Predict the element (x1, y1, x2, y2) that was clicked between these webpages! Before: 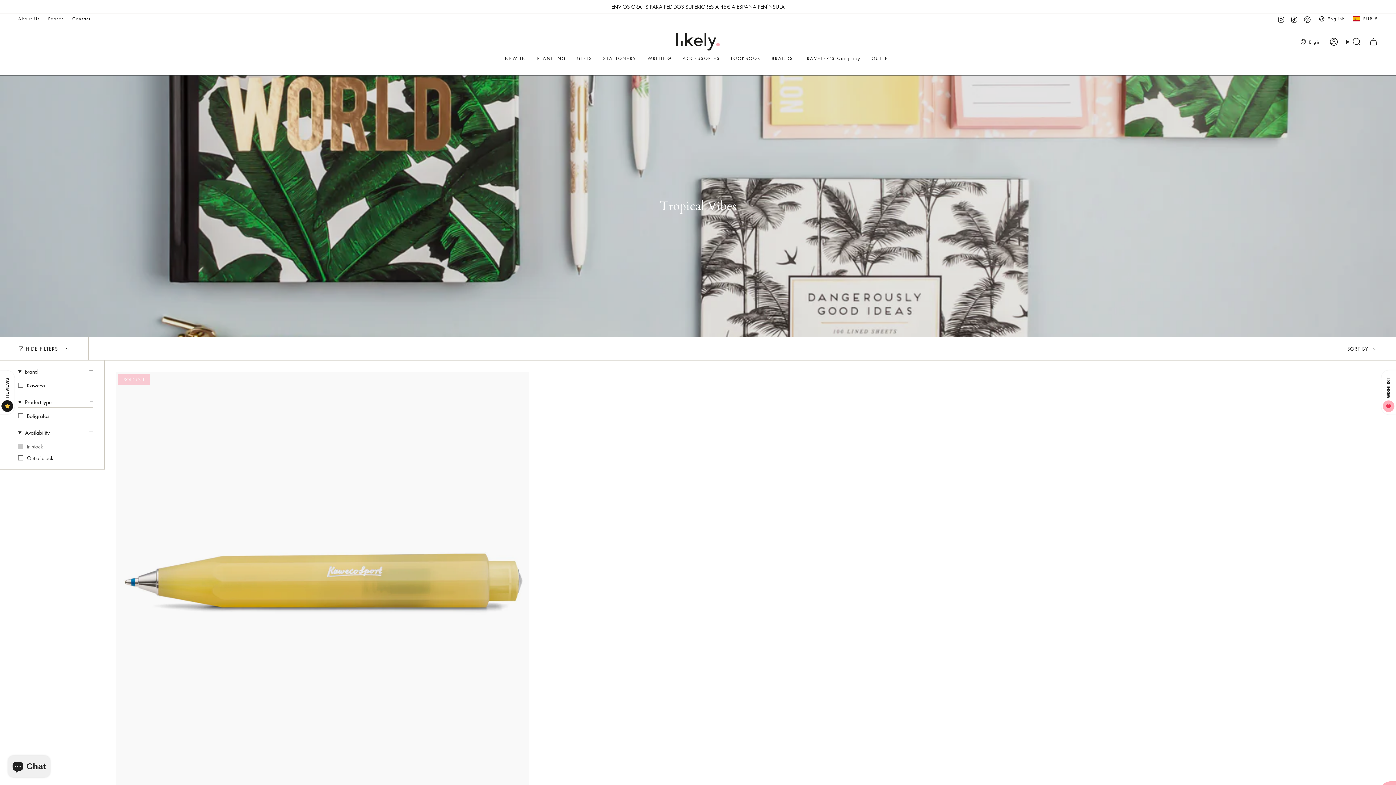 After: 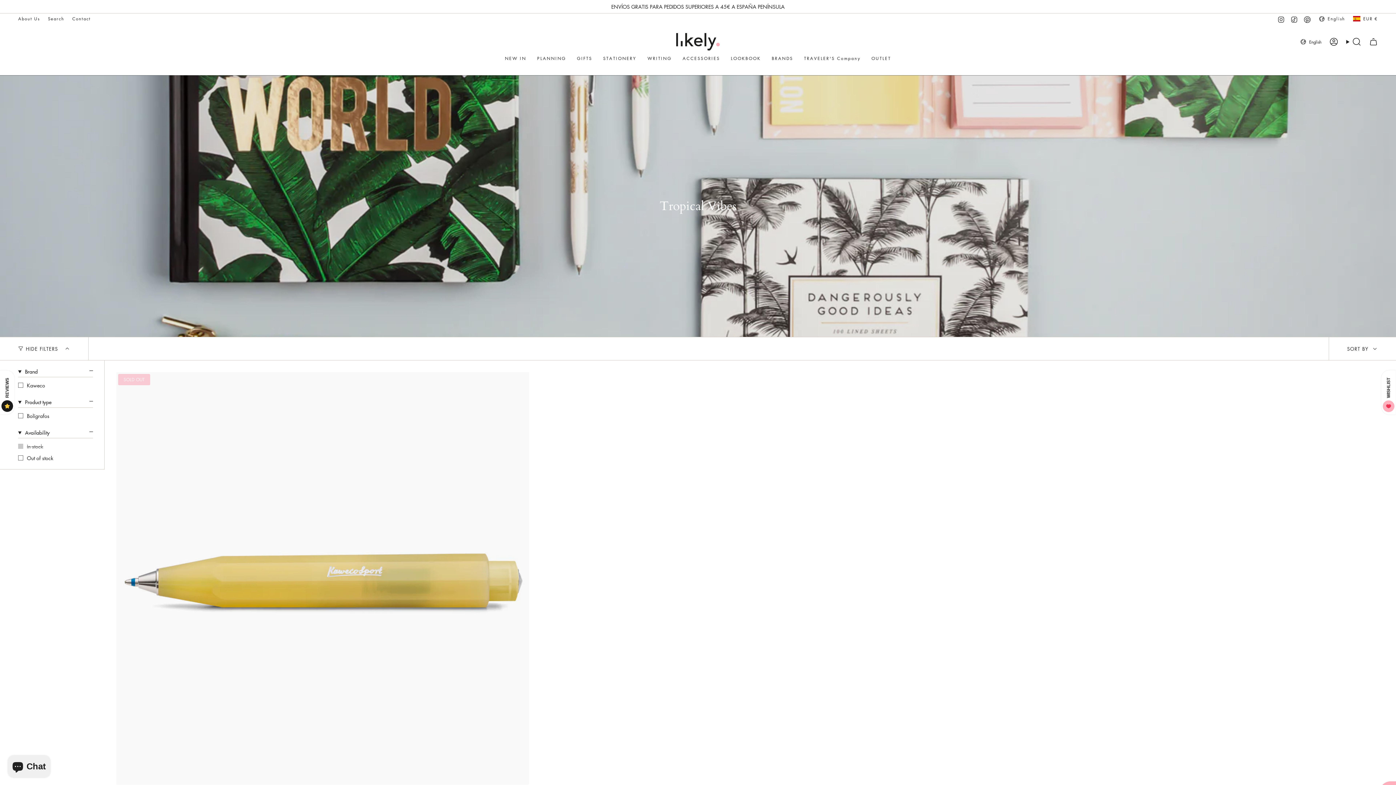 Action: bbox: (1304, 14, 1311, 22) label: Pinterest